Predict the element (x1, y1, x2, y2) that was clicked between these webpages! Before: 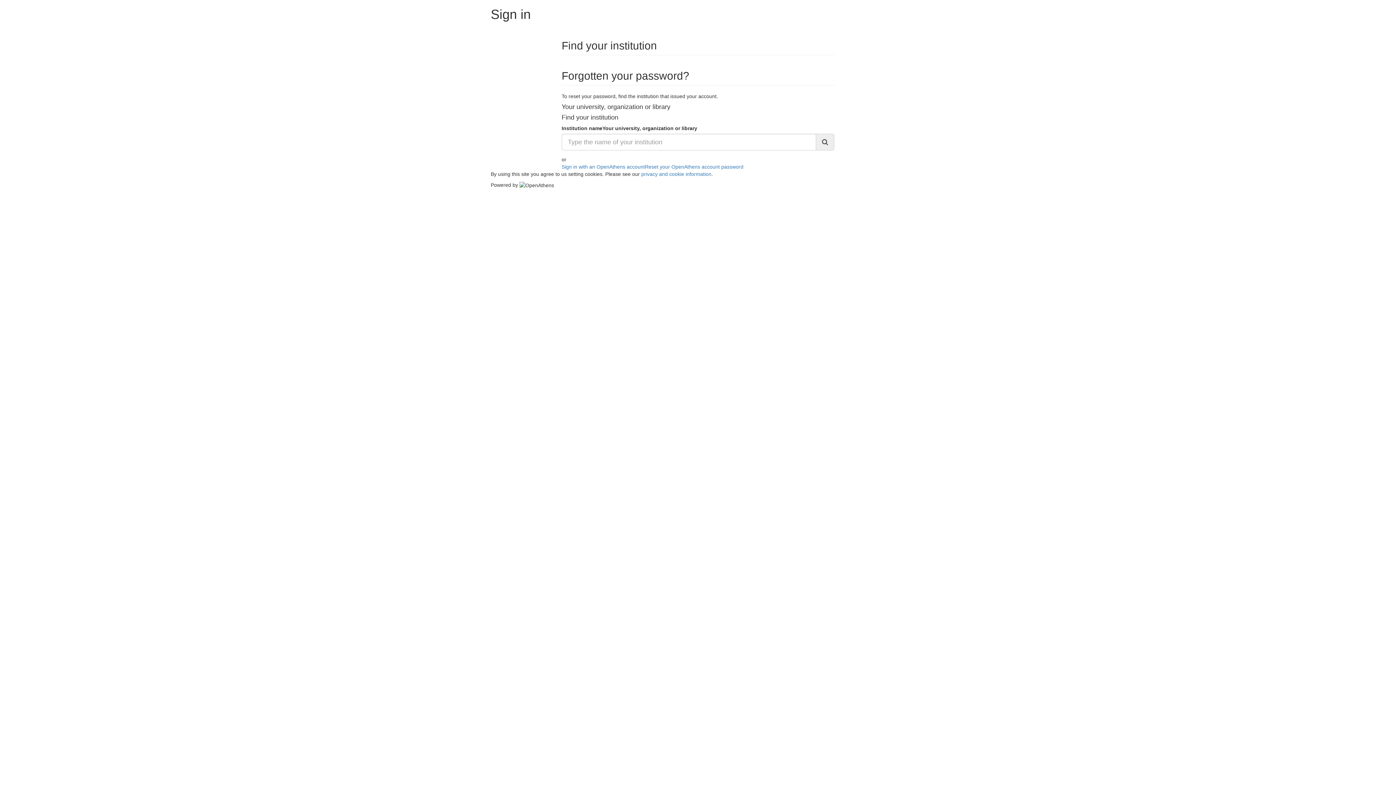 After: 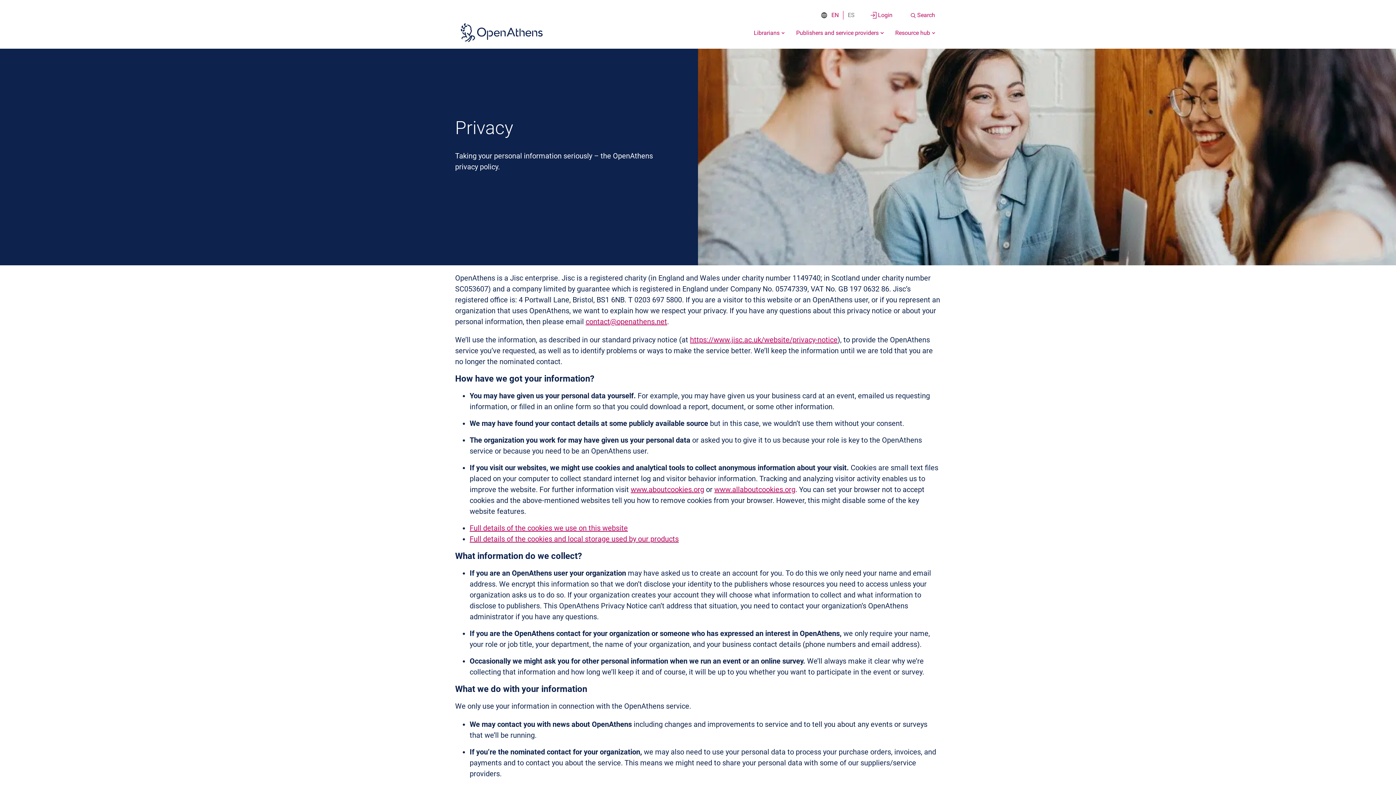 Action: label: privacy and cookie information bbox: (641, 171, 711, 177)